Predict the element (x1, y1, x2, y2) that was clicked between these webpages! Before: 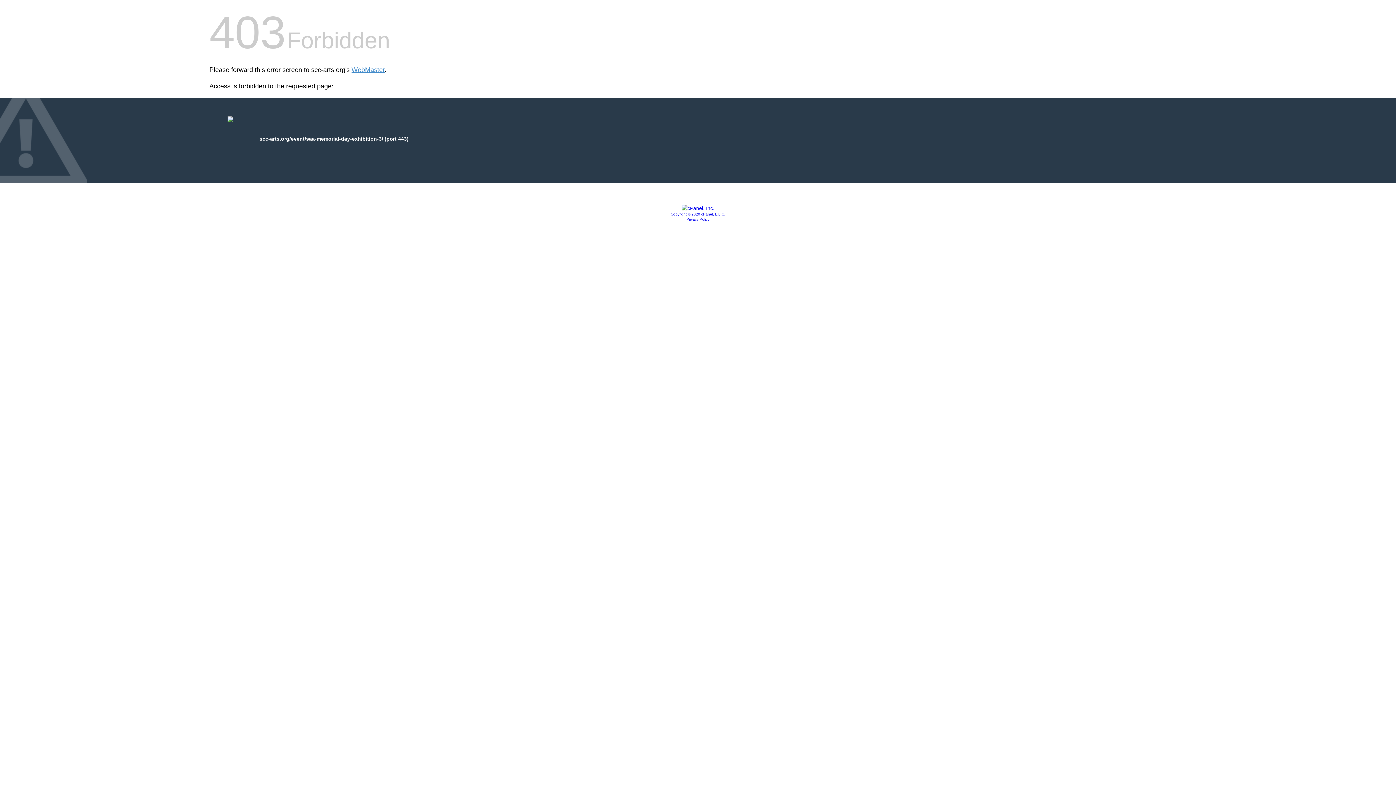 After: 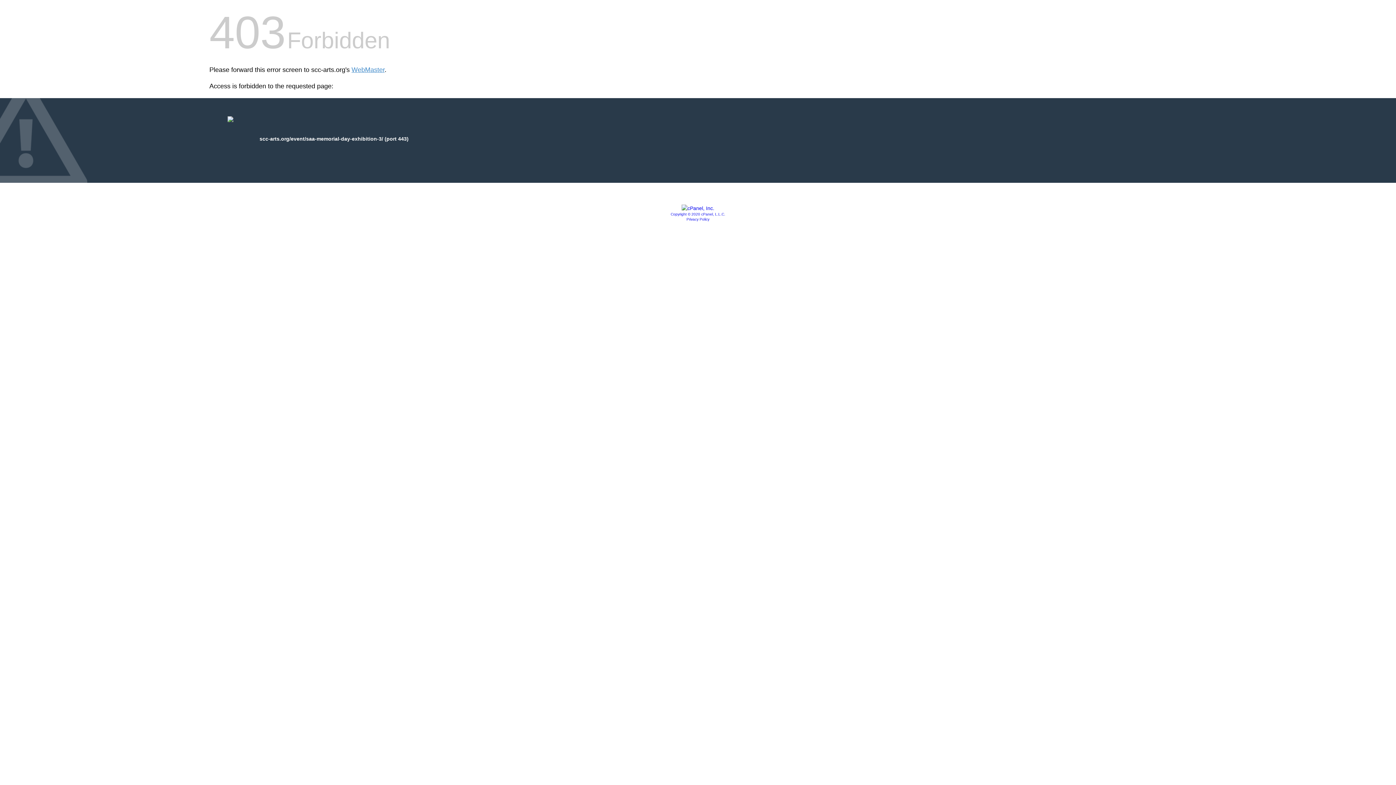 Action: bbox: (686, 217, 709, 221) label: Privacy Policy